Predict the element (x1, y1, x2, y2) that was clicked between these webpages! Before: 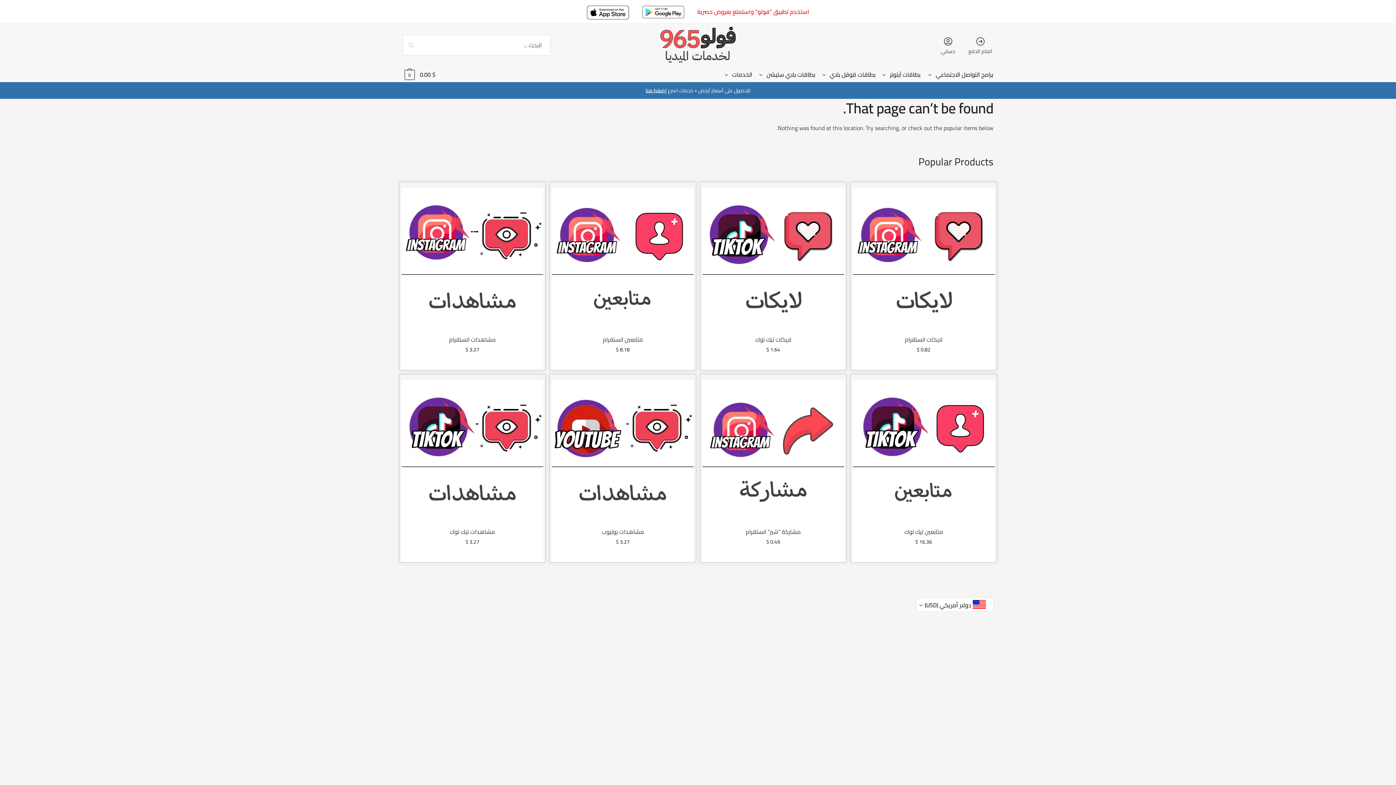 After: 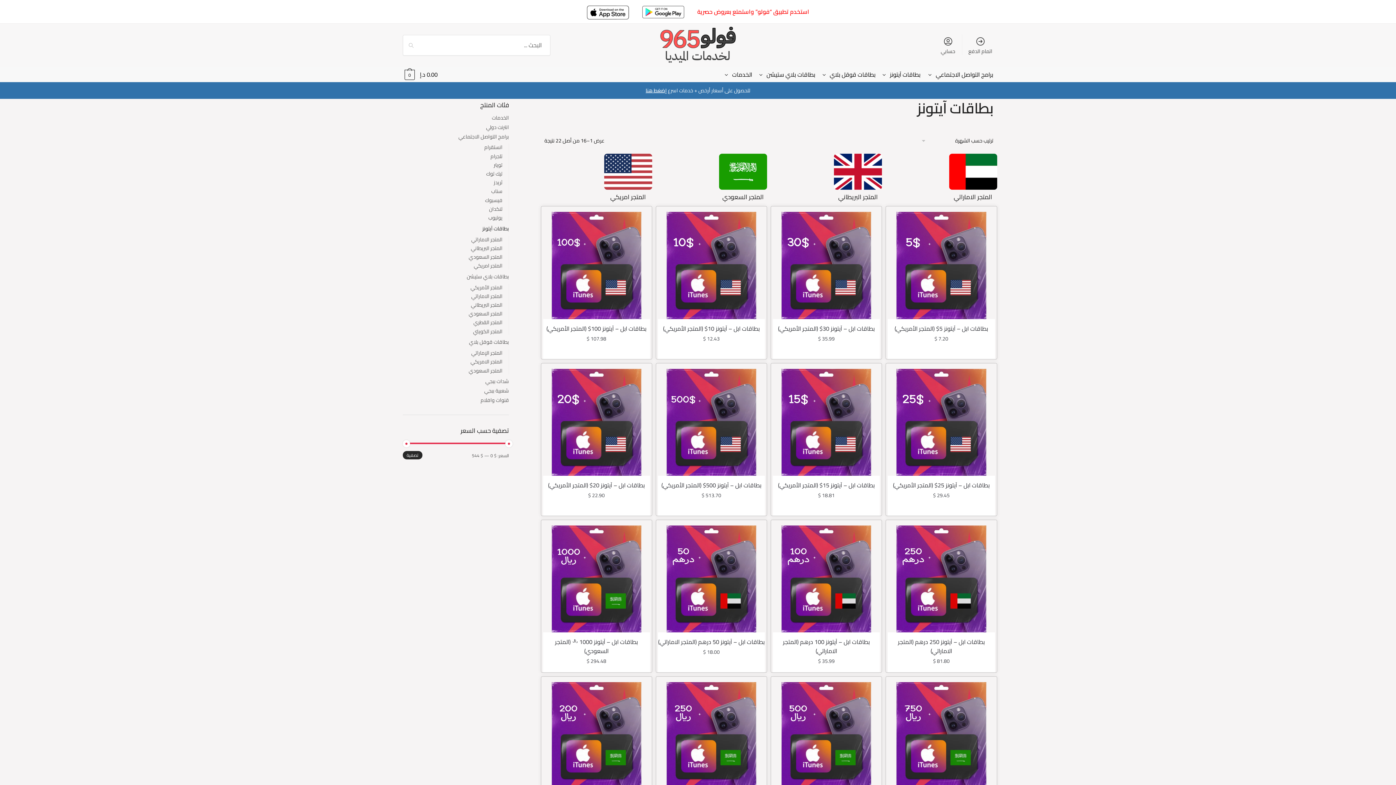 Action: label: بطاقات آيتونز bbox: (879, 67, 923, 82)